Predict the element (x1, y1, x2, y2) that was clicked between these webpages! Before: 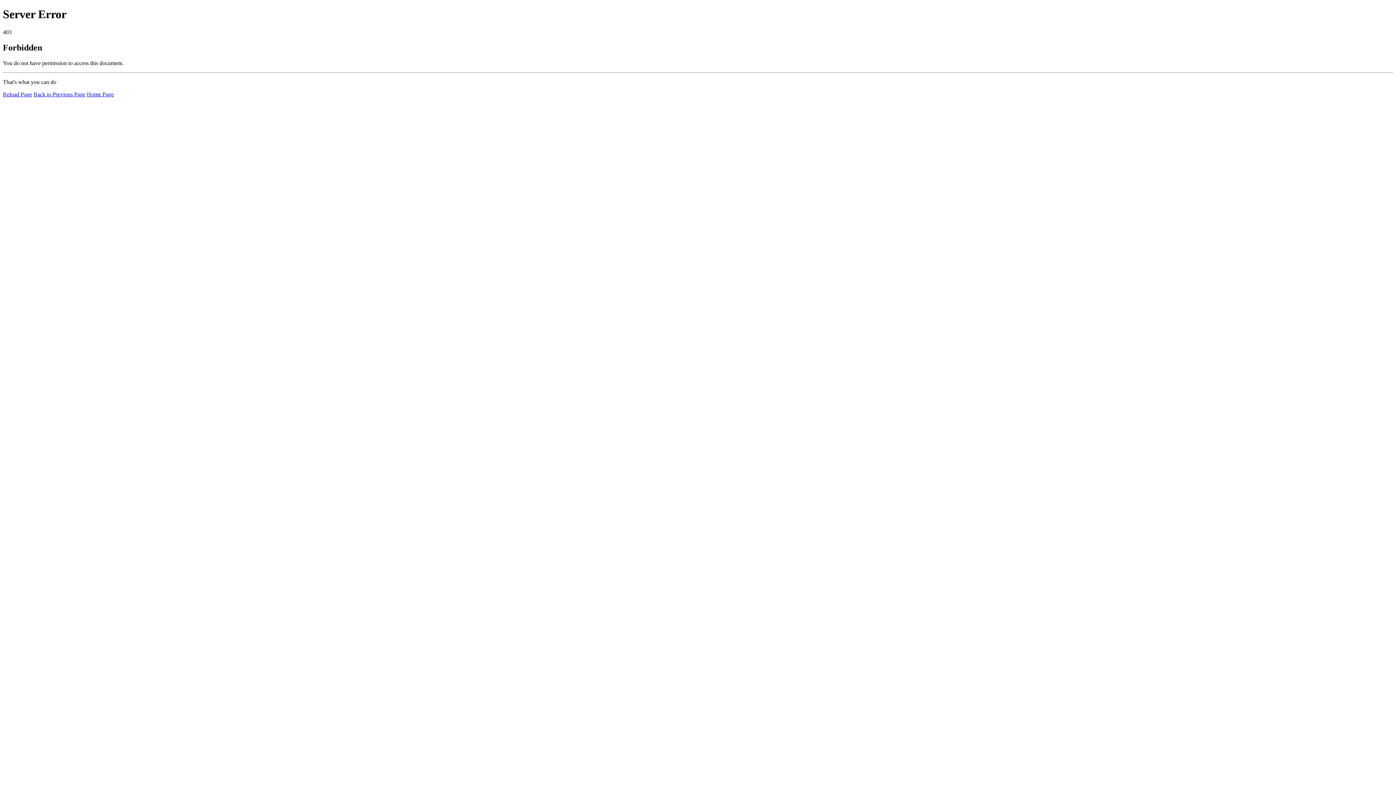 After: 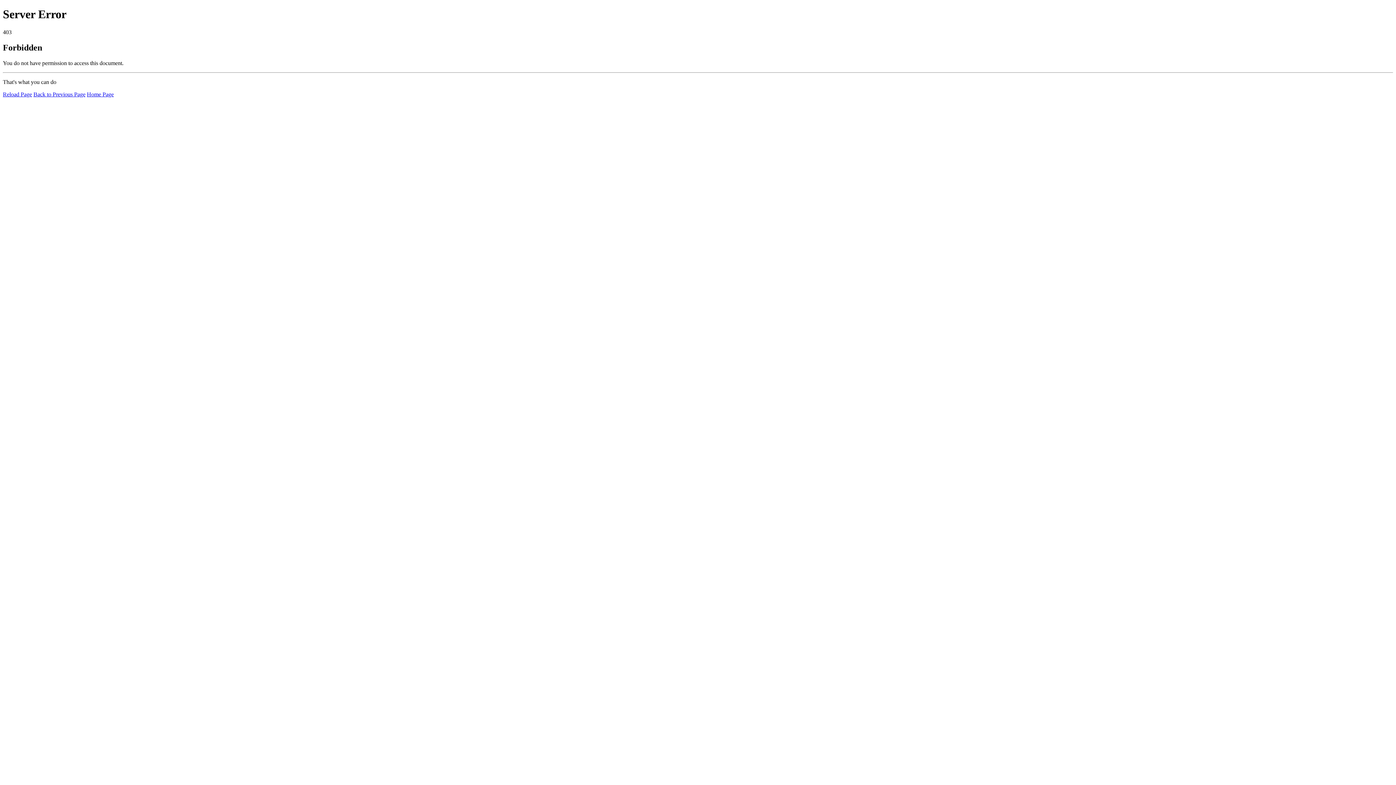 Action: label: Reload Page bbox: (2, 91, 32, 97)